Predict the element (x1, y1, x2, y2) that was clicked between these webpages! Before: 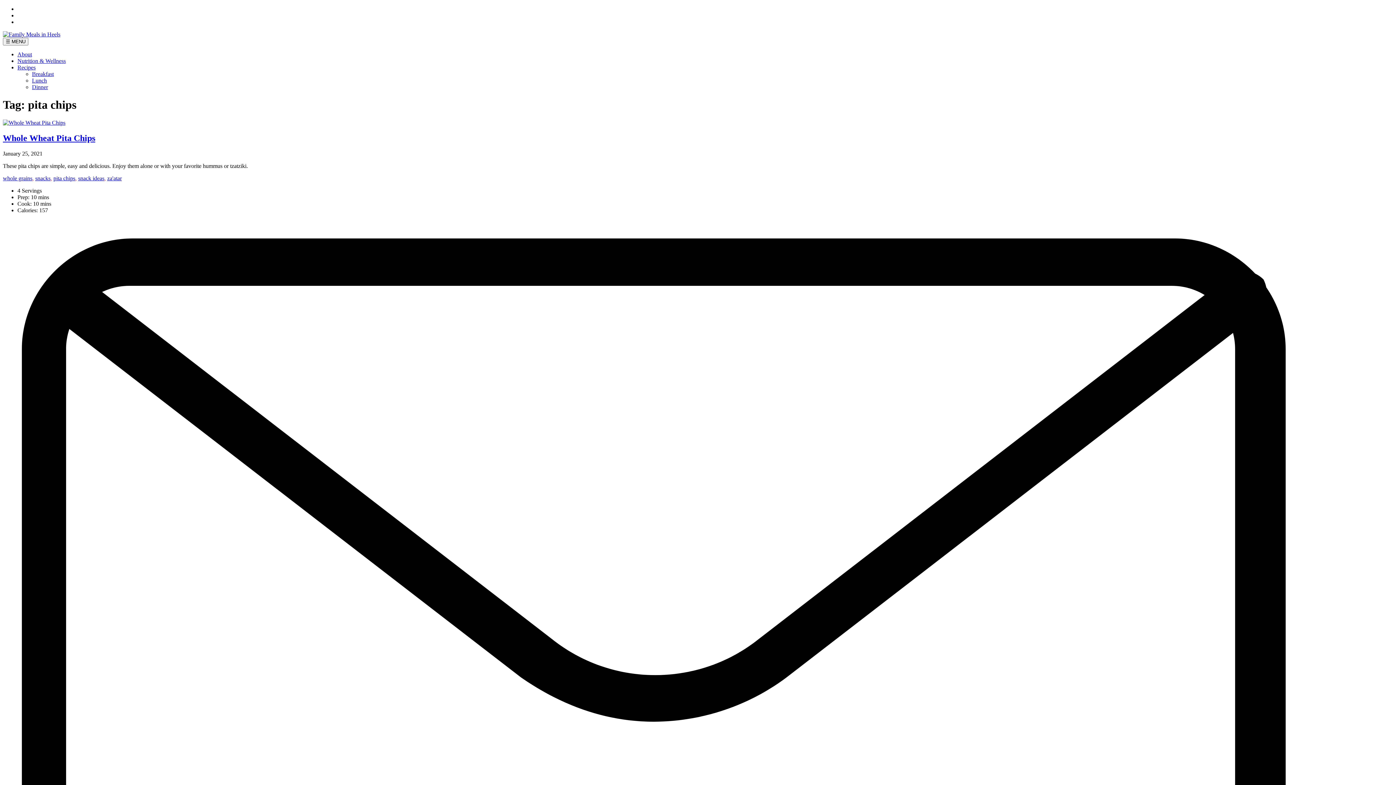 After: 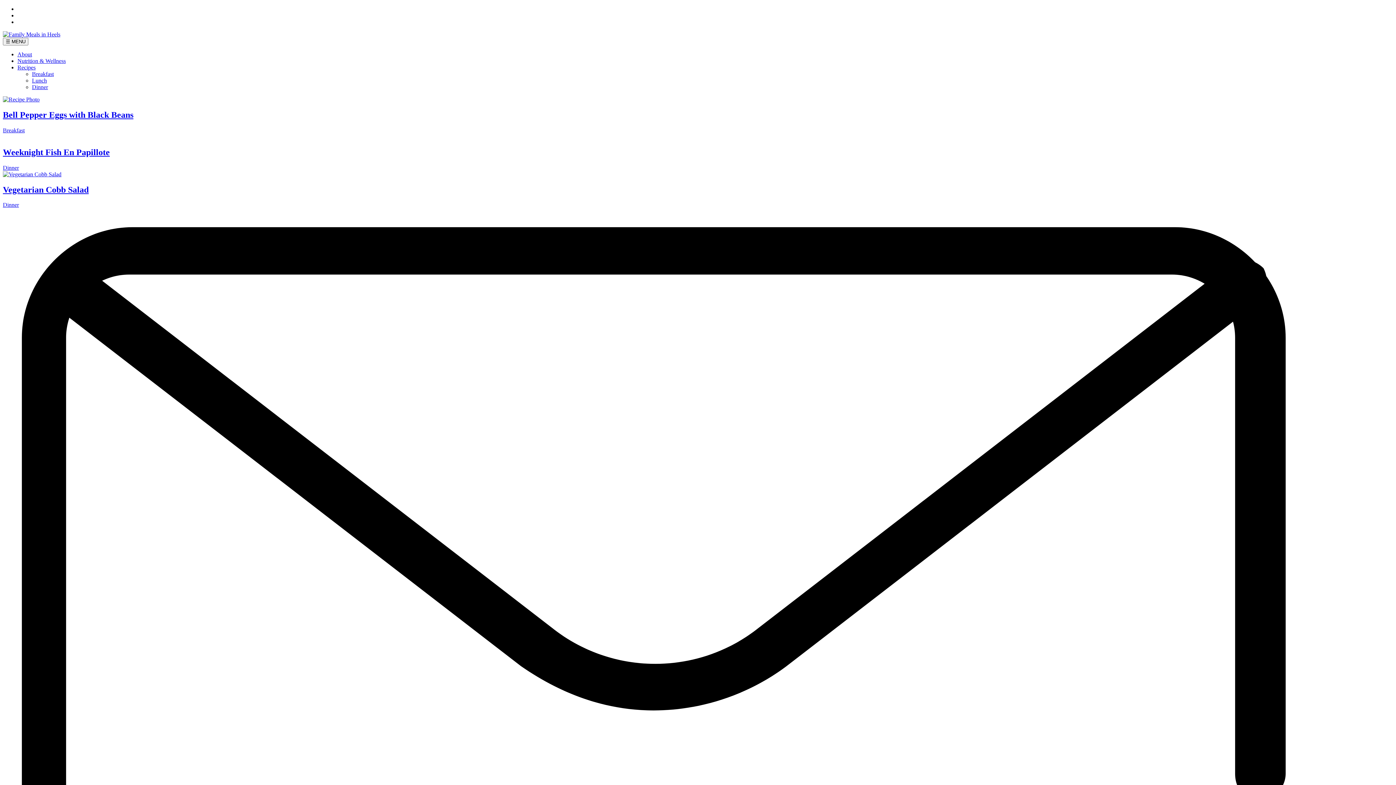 Action: bbox: (2, 31, 60, 37)